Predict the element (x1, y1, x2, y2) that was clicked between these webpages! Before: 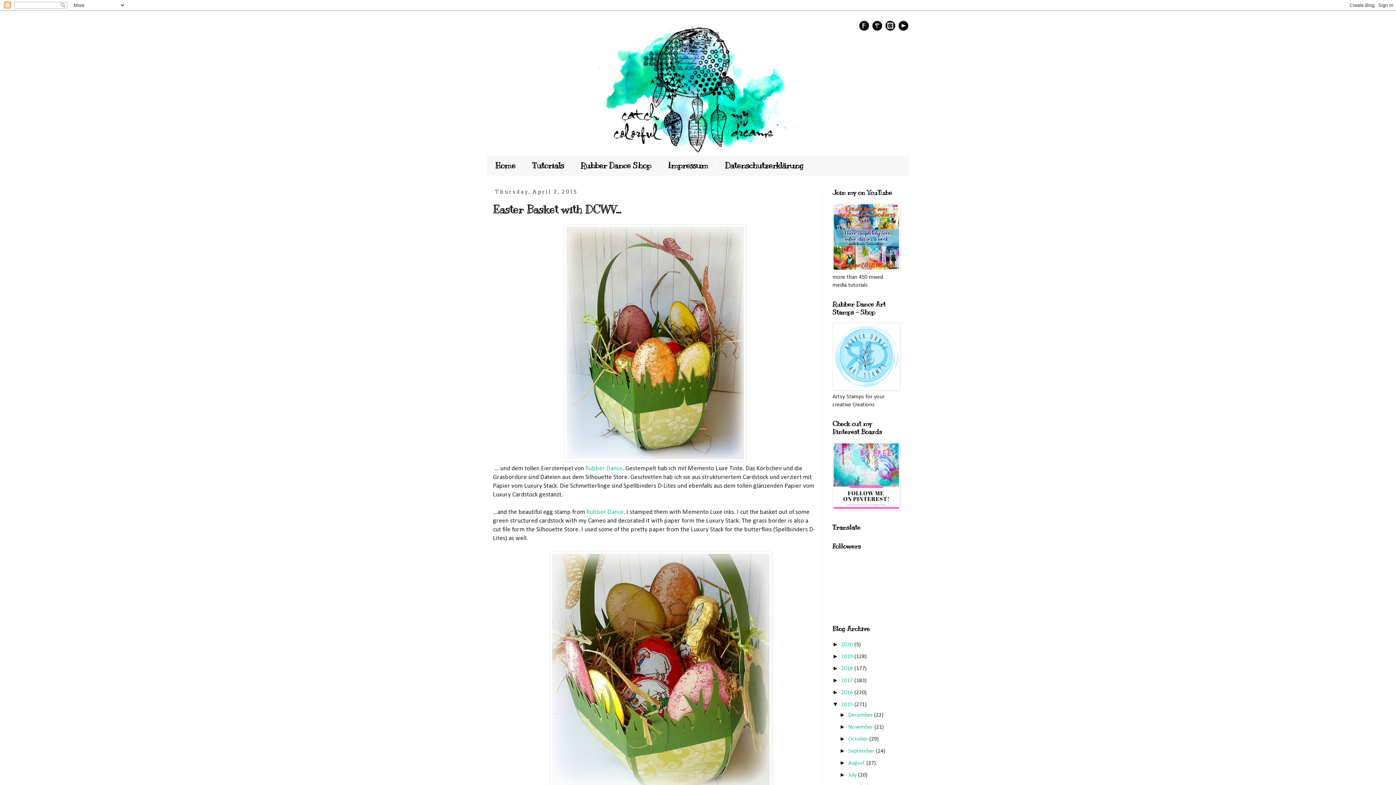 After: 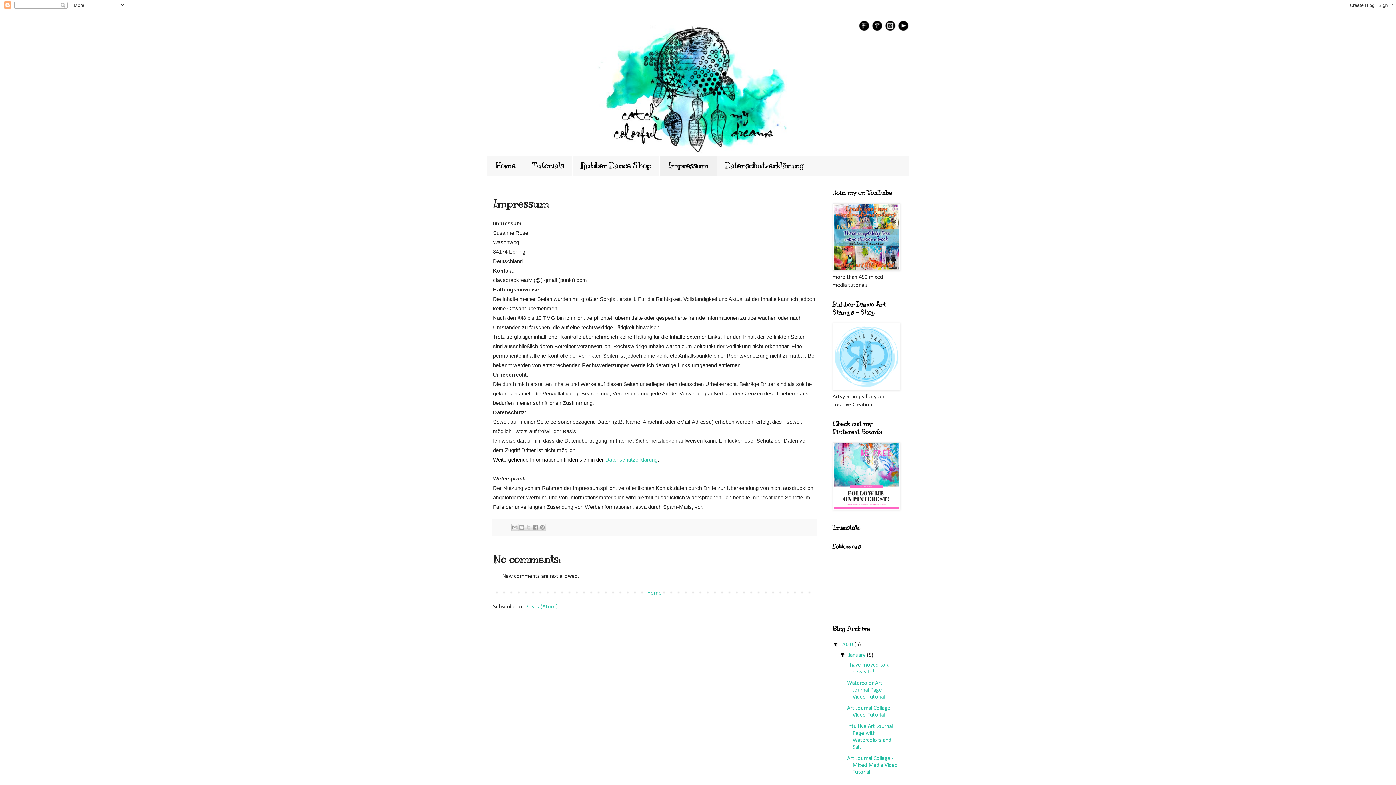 Action: label: Impressum bbox: (659, 156, 716, 175)